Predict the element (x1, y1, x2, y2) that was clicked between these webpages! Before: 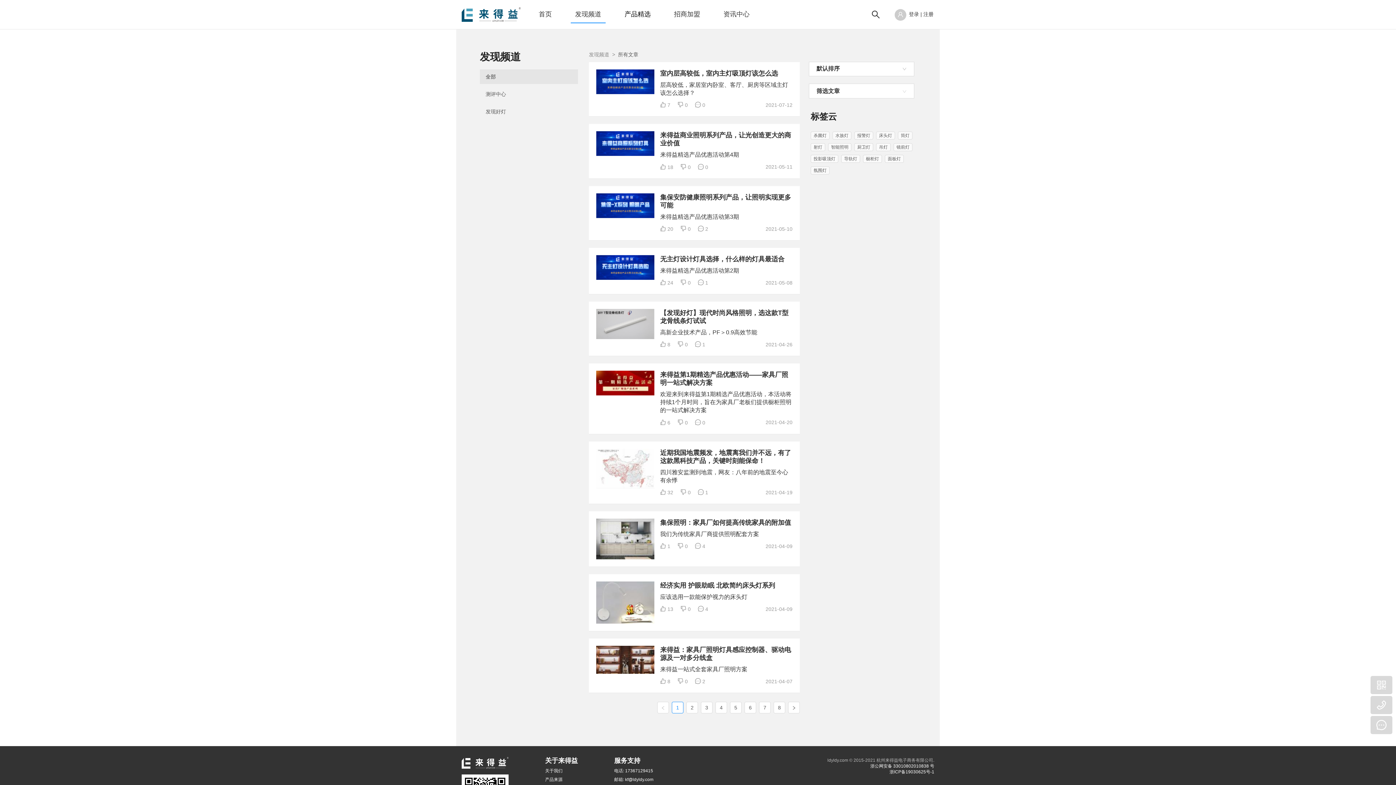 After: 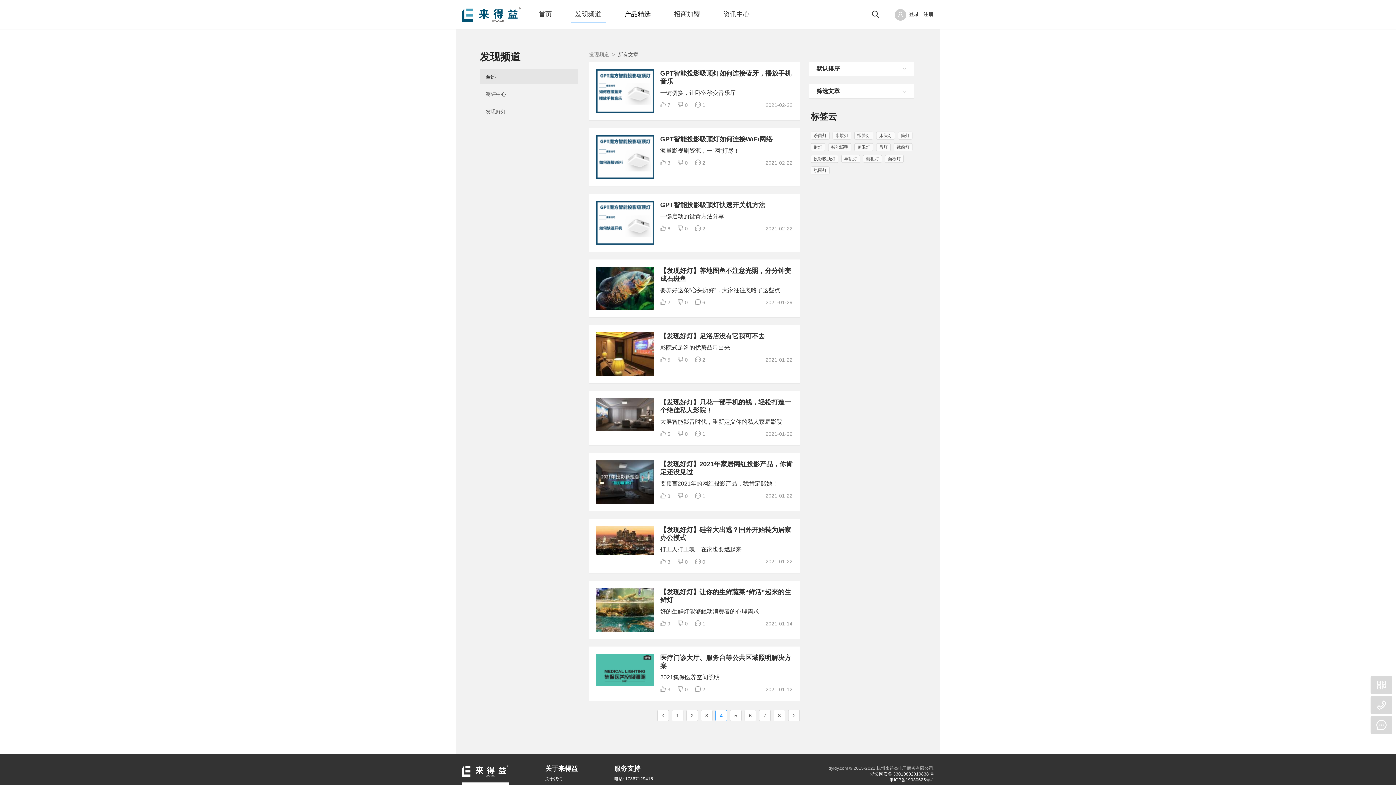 Action: bbox: (716, 702, 726, 713) label: 4